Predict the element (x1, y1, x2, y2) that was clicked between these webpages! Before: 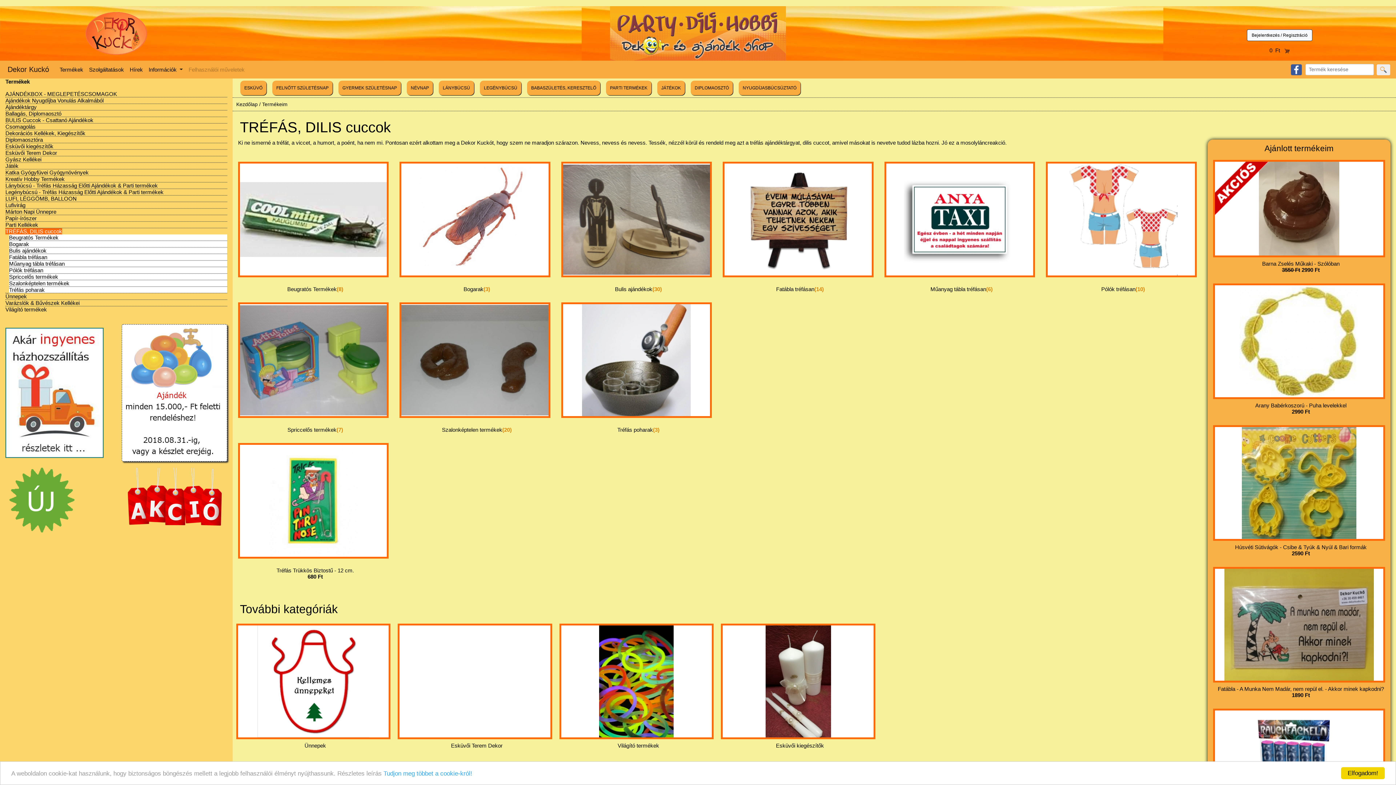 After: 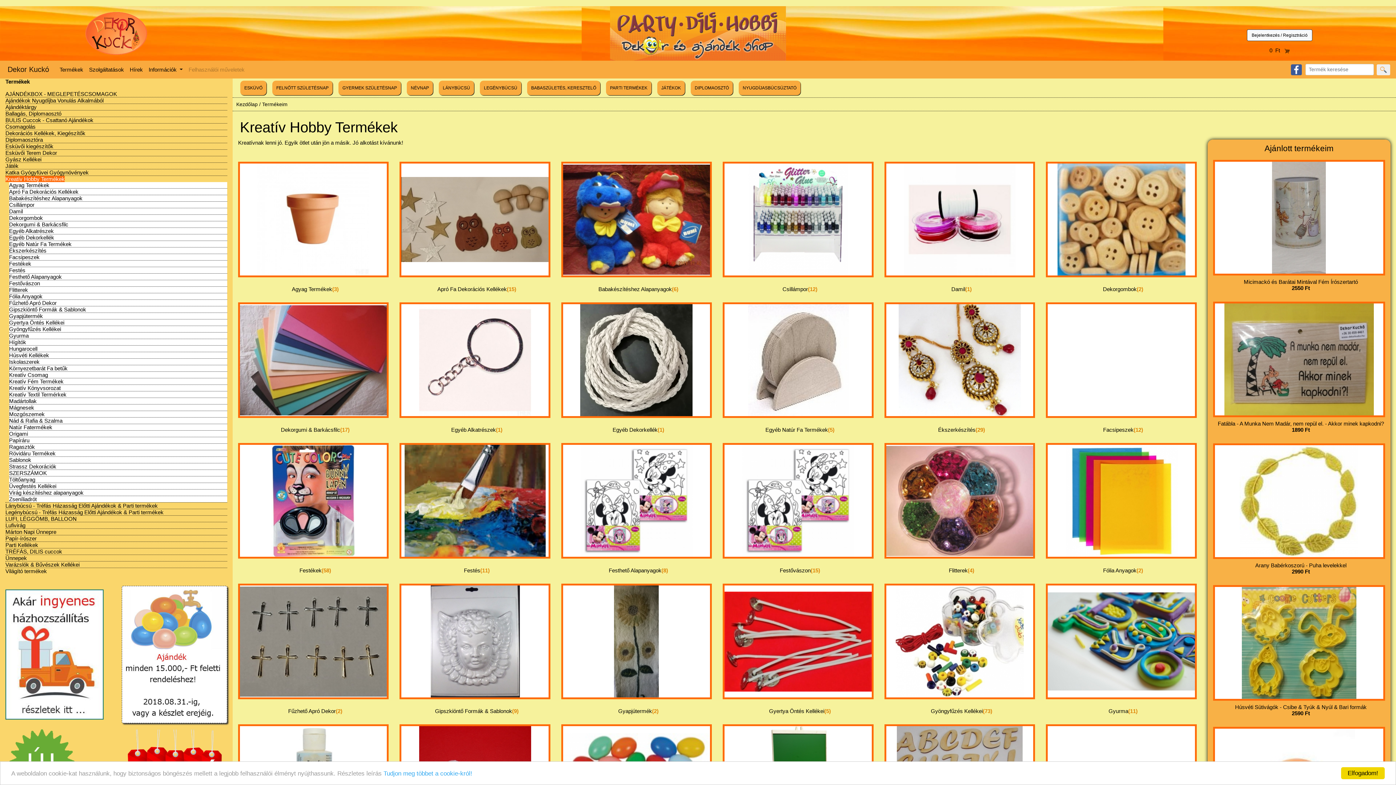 Action: label: Kreatív Hobby Termékek bbox: (5, 176, 64, 182)